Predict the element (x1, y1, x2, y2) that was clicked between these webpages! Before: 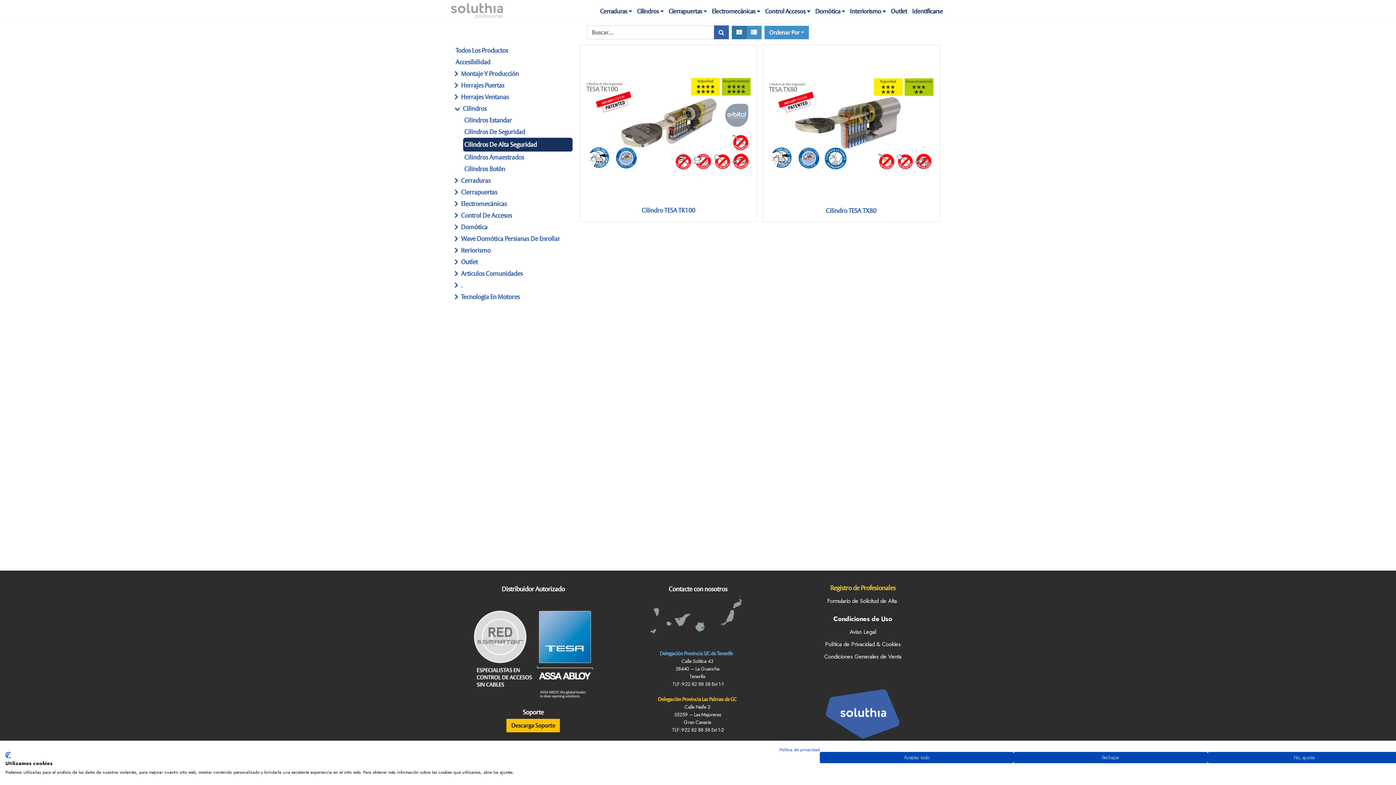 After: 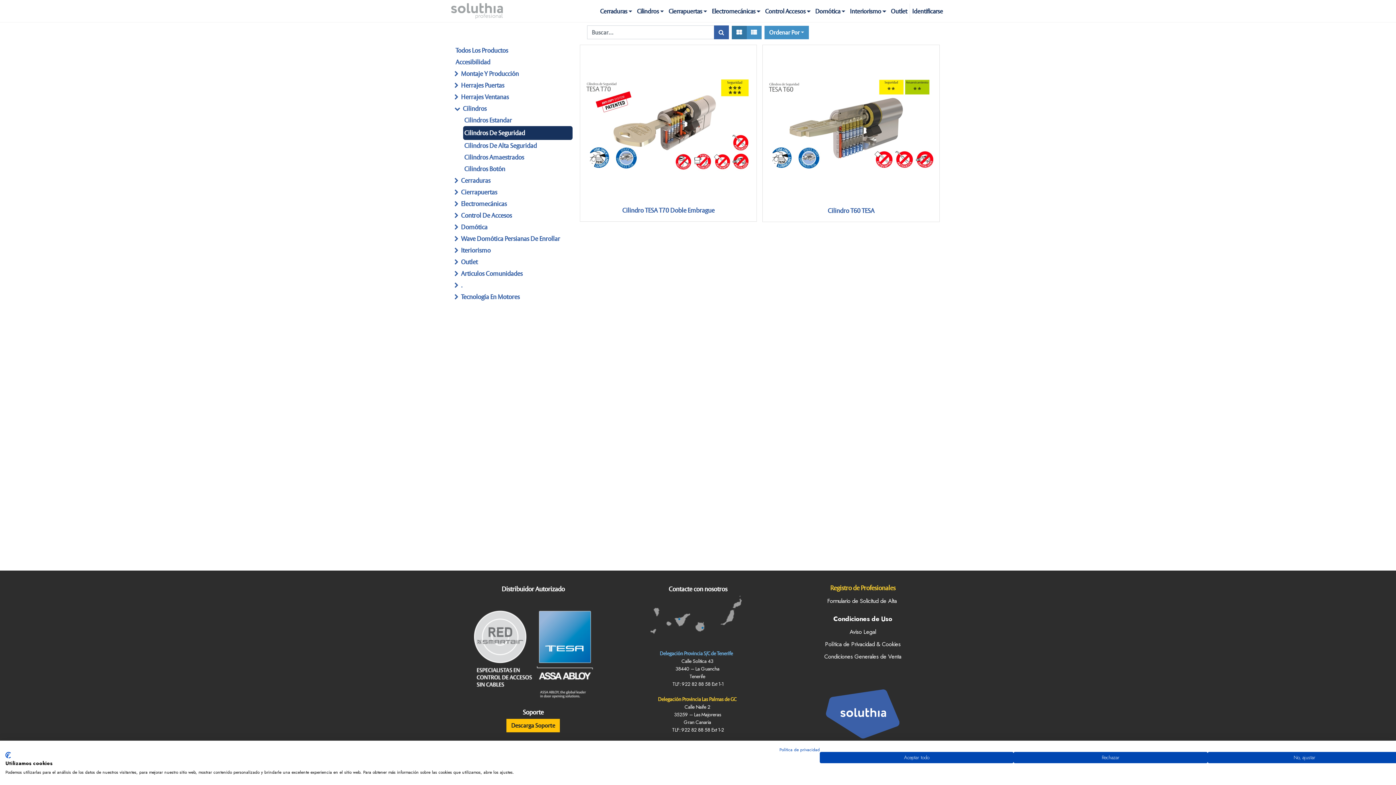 Action: label: Cilindros De Seguridad bbox: (463, 126, 572, 137)